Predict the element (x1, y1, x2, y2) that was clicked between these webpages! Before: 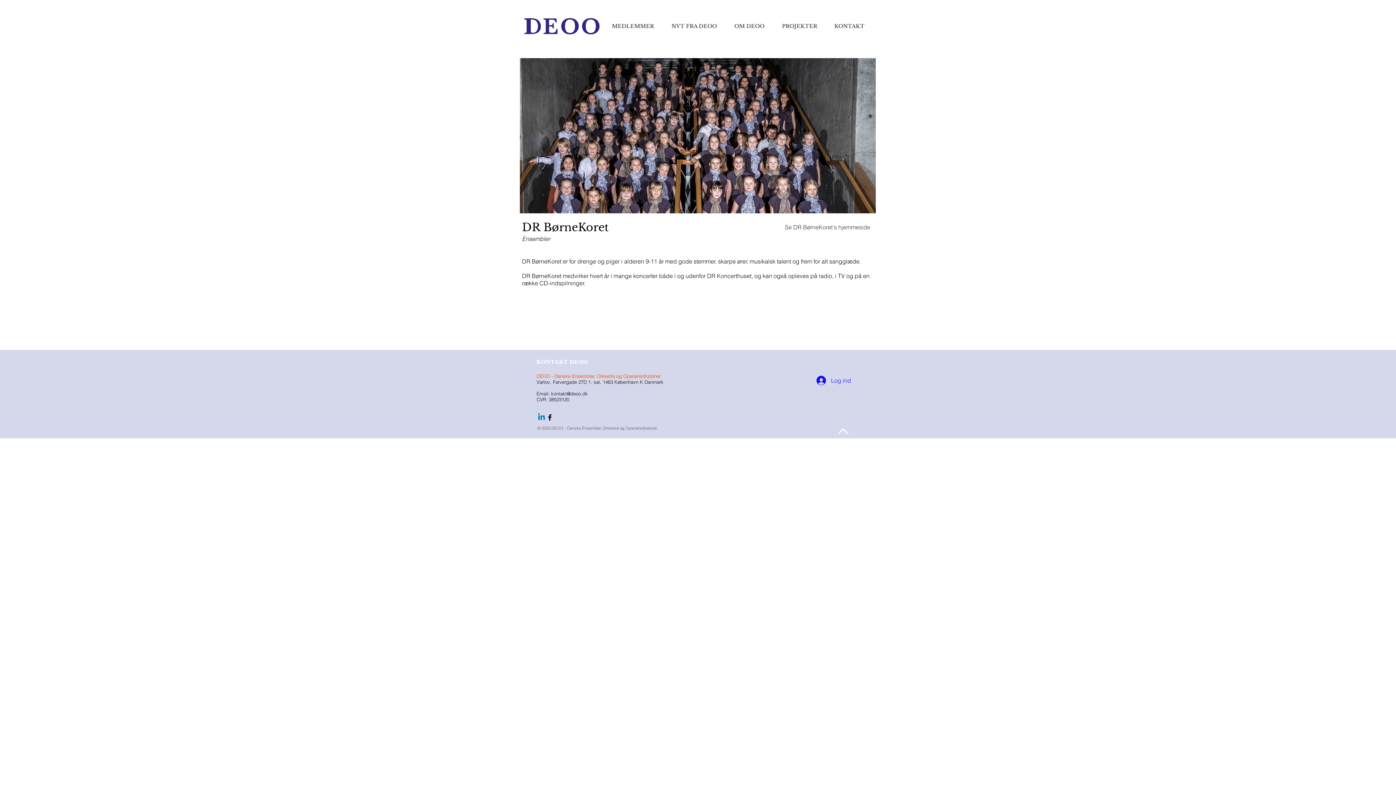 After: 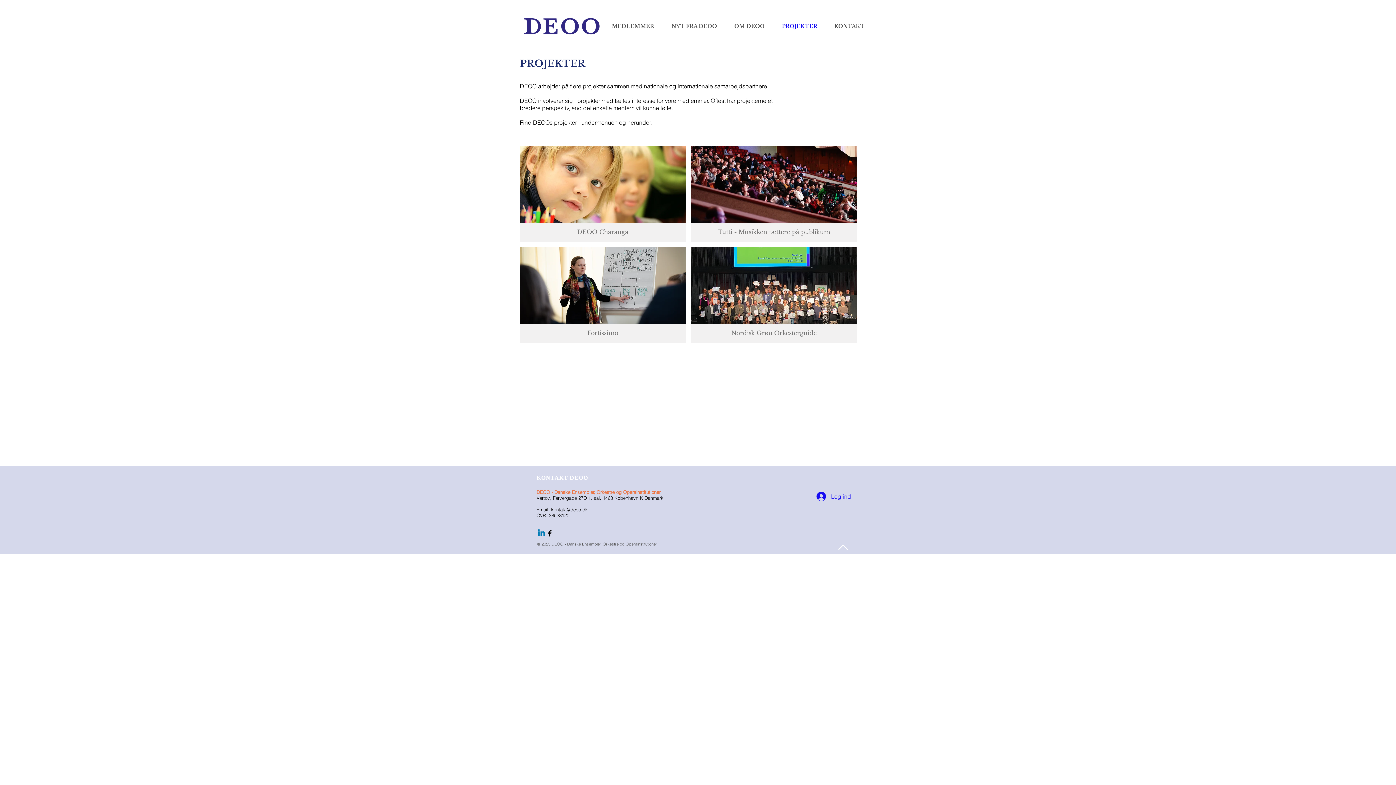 Action: bbox: (776, 17, 829, 35) label: PROJEKTER